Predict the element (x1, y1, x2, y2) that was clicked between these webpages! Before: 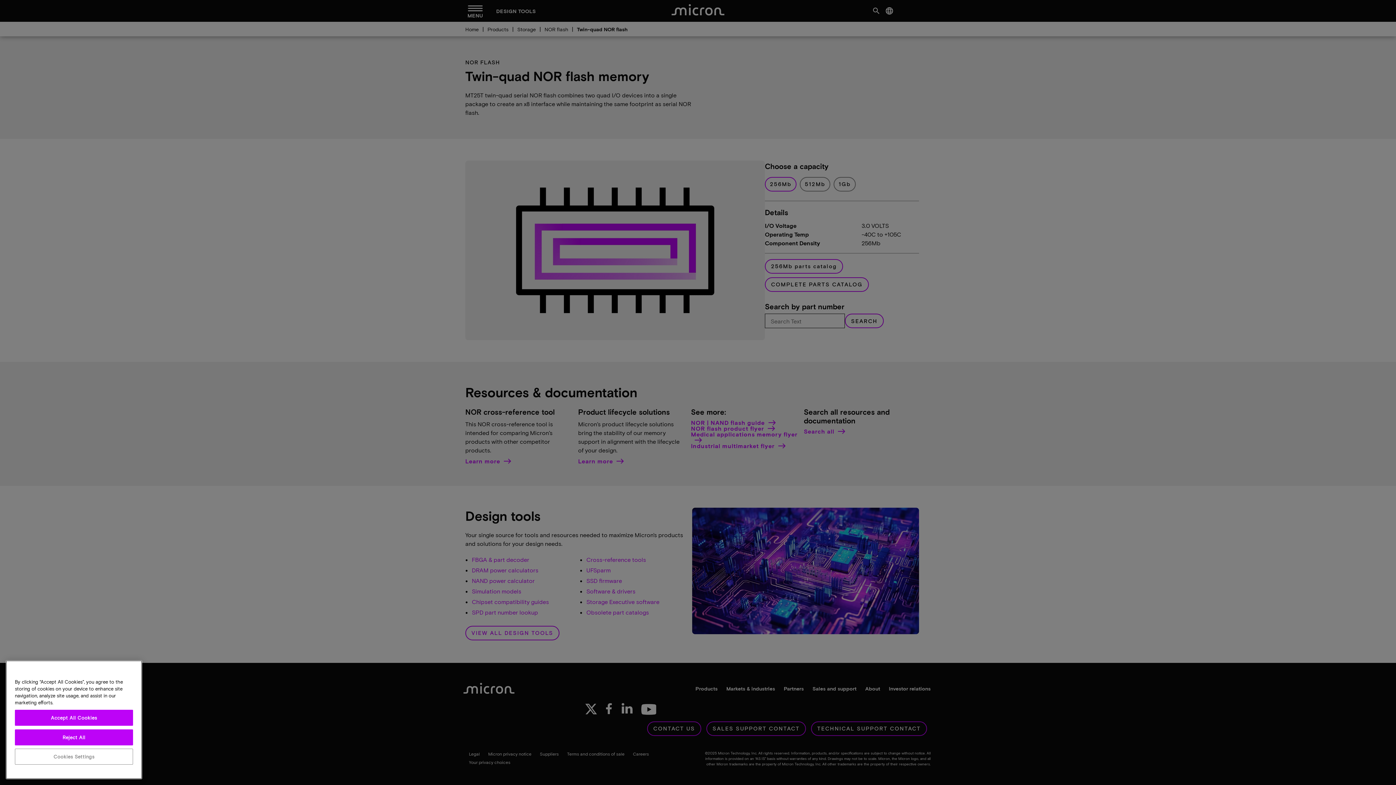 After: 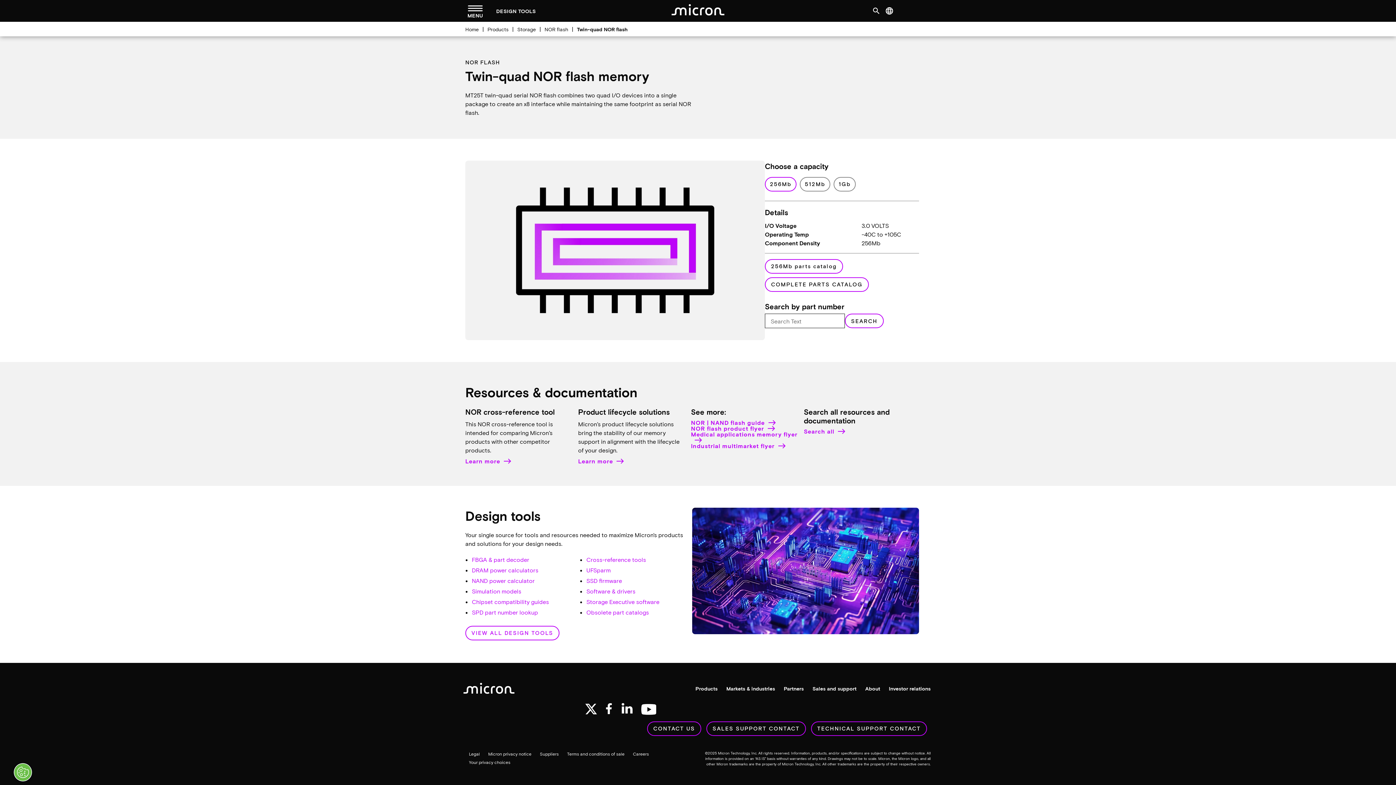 Action: label: Accept All Cookies bbox: (14, 740, 133, 756)